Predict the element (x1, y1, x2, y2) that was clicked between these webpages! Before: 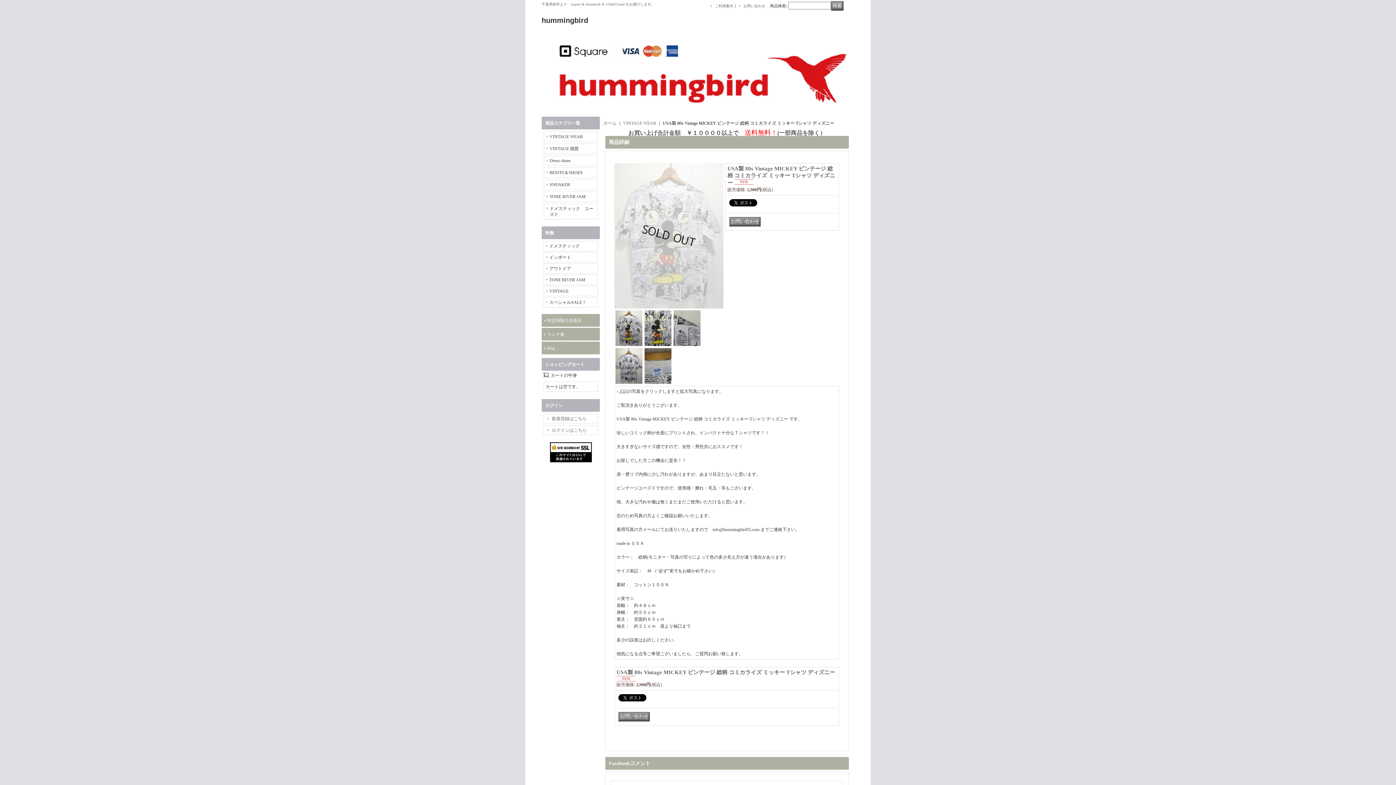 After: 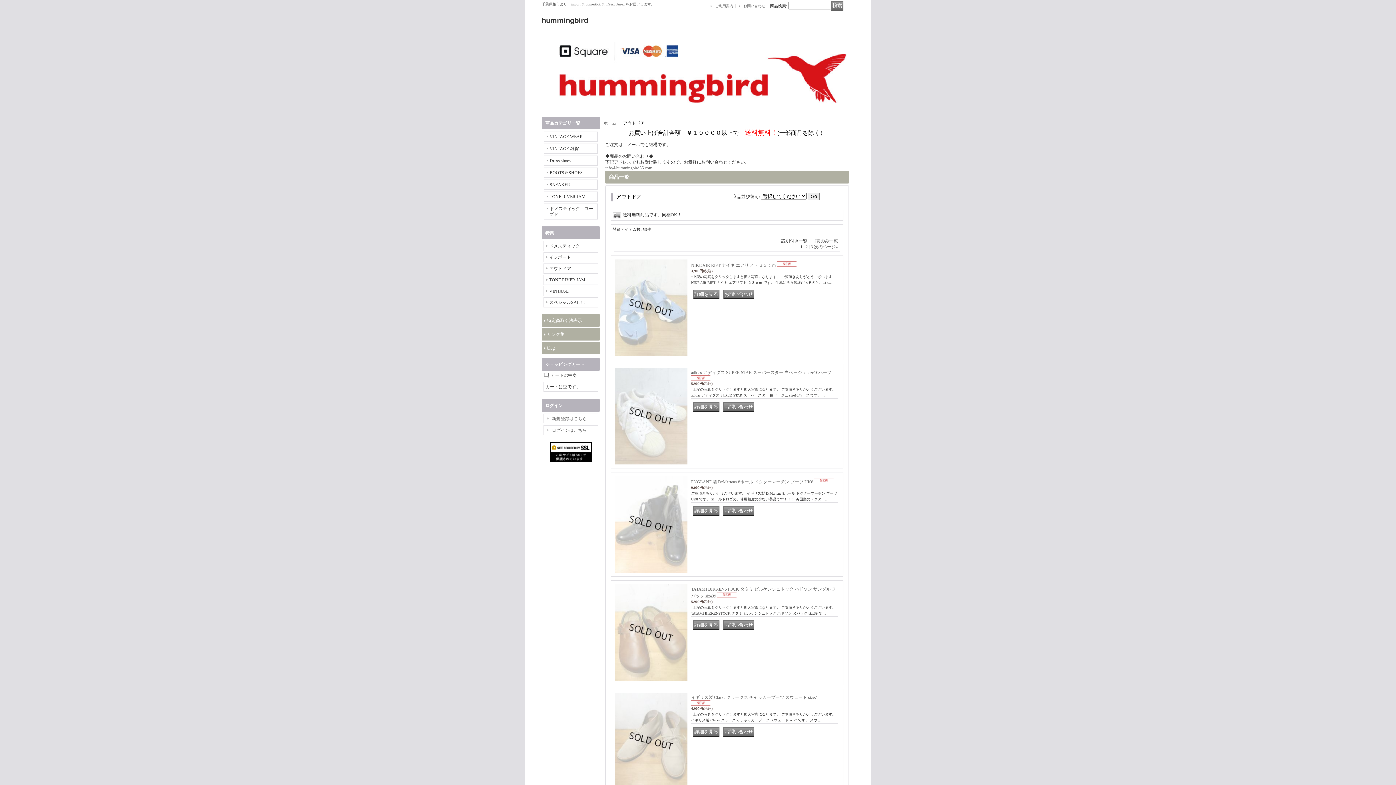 Action: label: アウトドア bbox: (549, 266, 571, 271)